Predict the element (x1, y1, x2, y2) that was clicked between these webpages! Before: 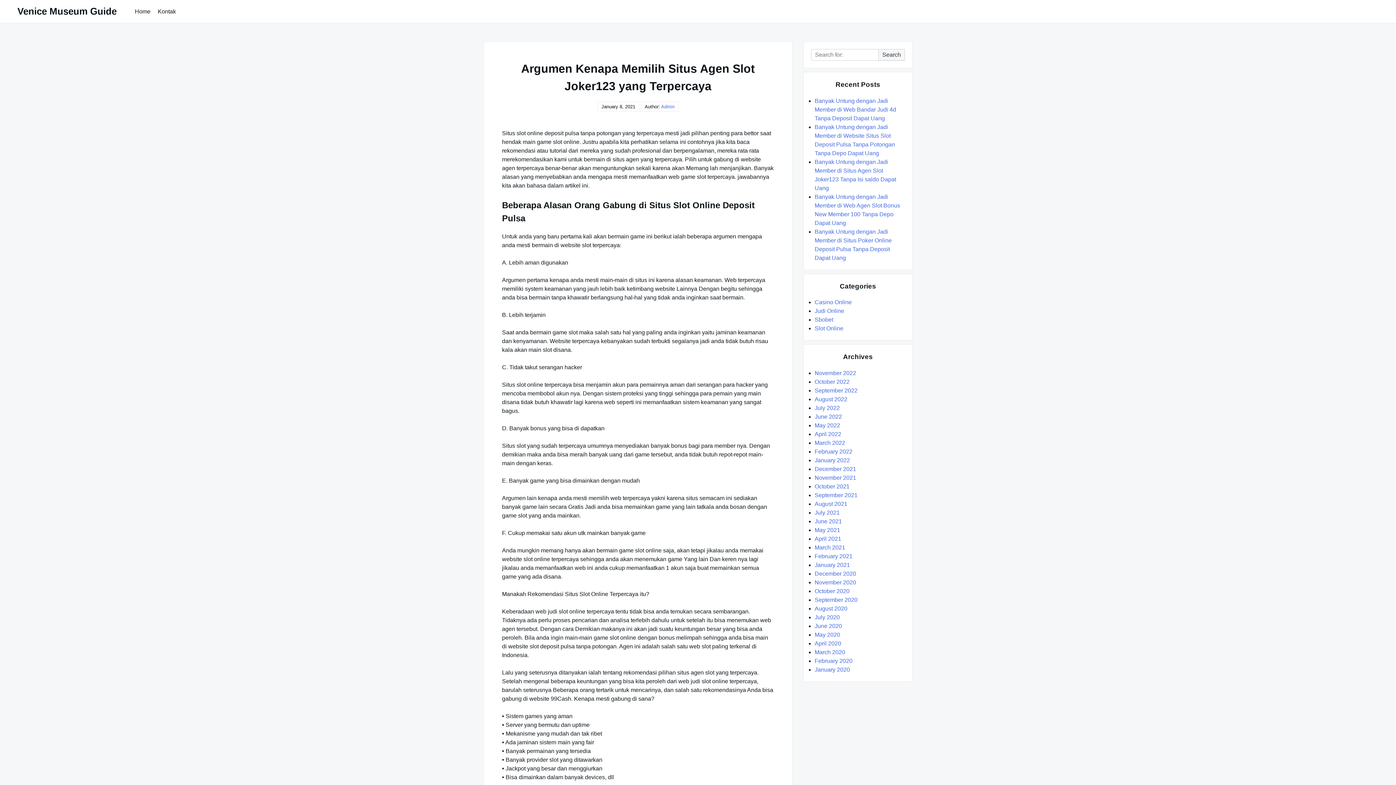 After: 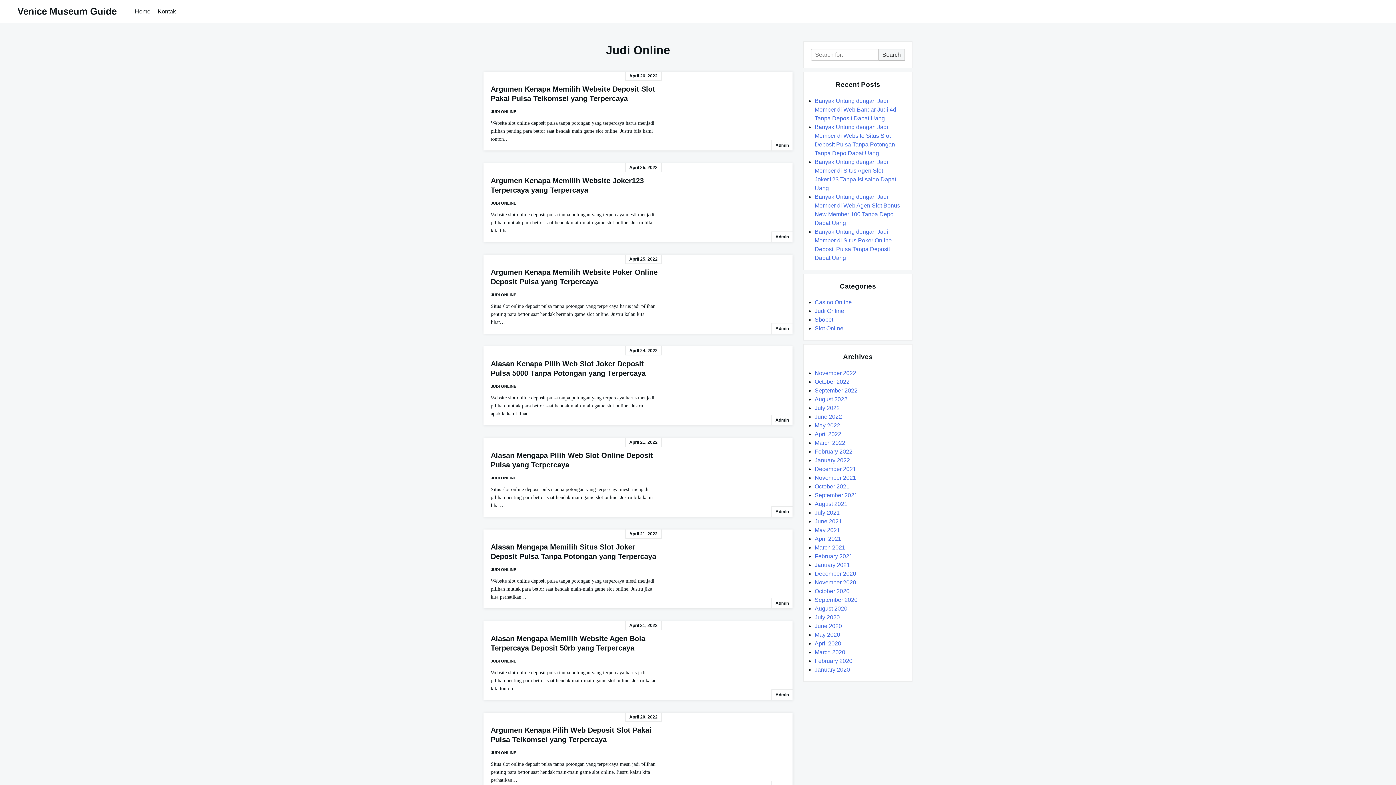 Action: bbox: (814, 308, 844, 314) label: Judi Online